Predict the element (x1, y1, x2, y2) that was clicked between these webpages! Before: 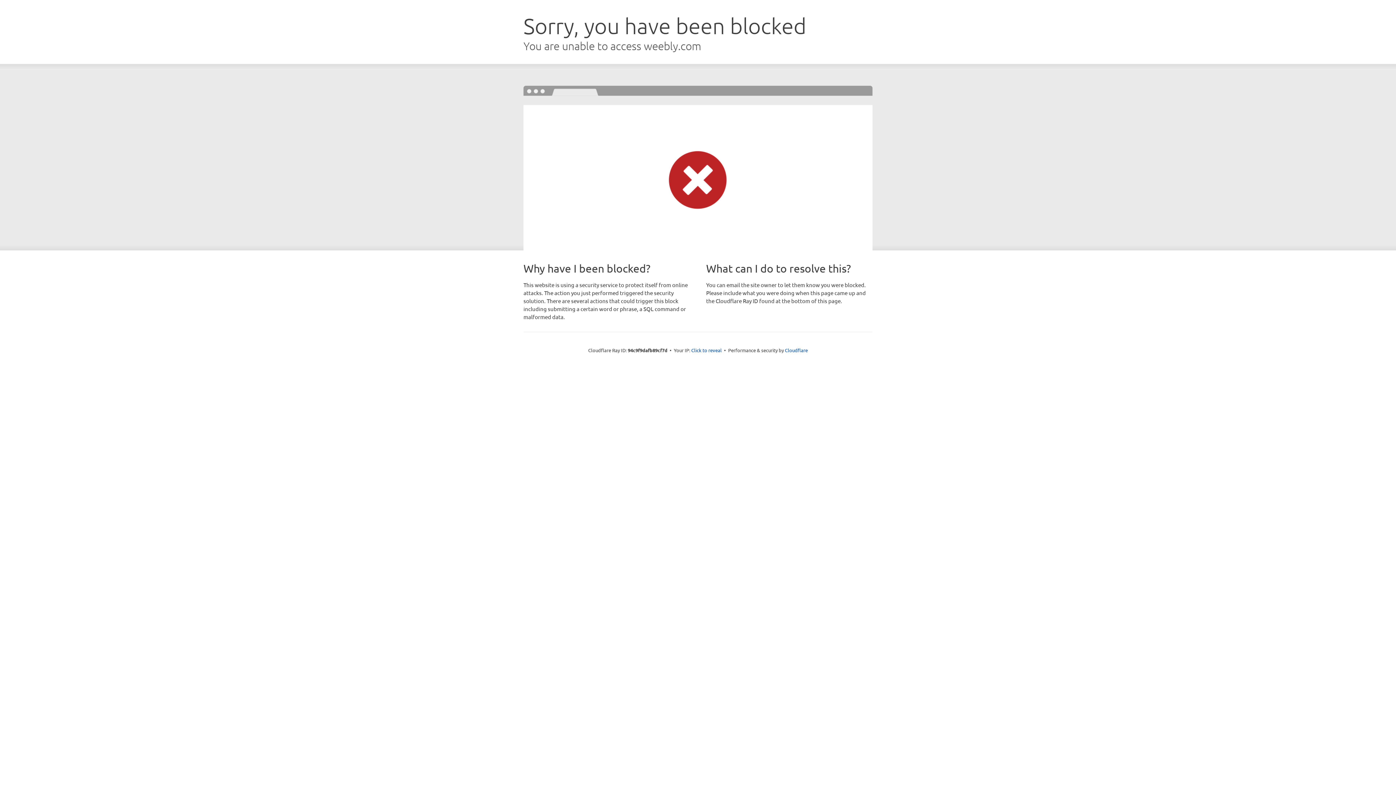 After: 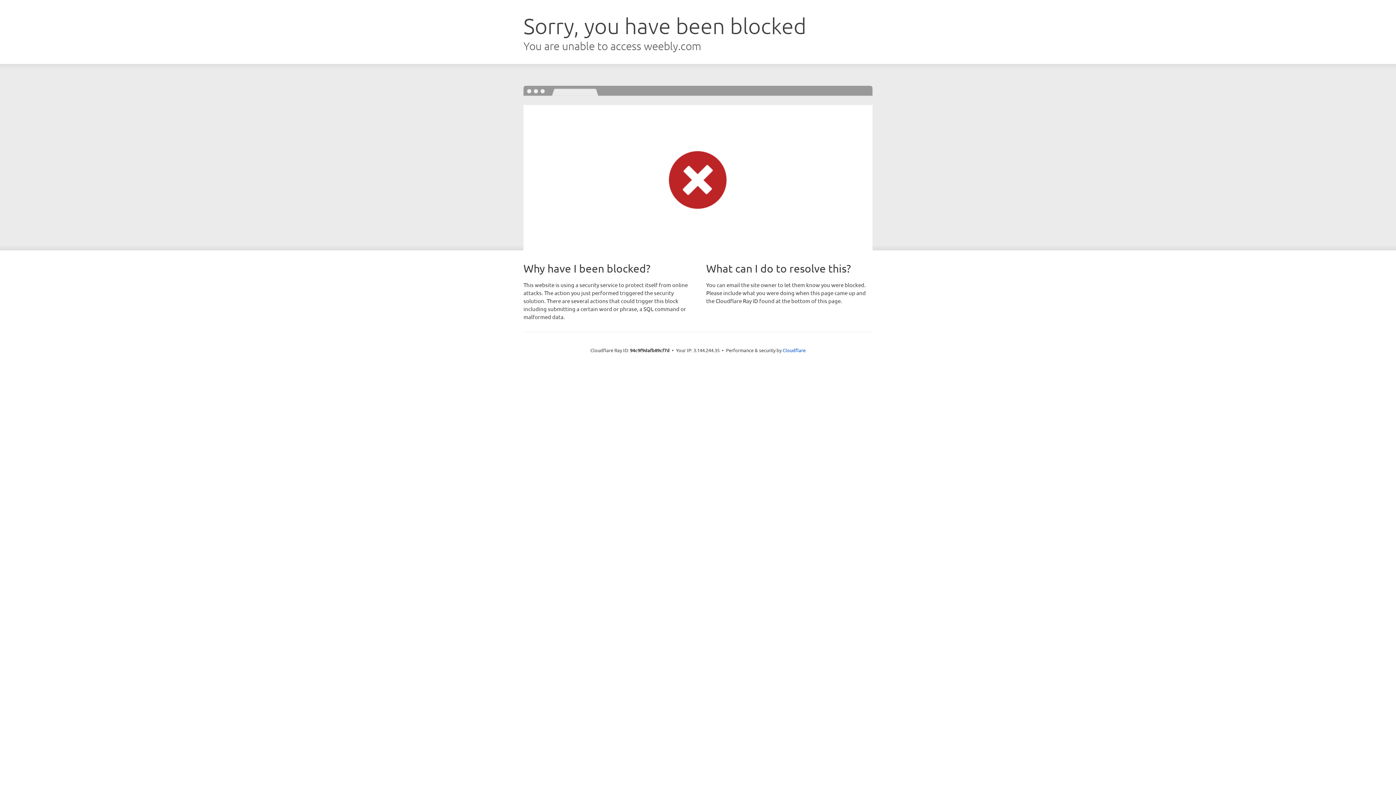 Action: bbox: (691, 346, 722, 353) label: Click to reveal